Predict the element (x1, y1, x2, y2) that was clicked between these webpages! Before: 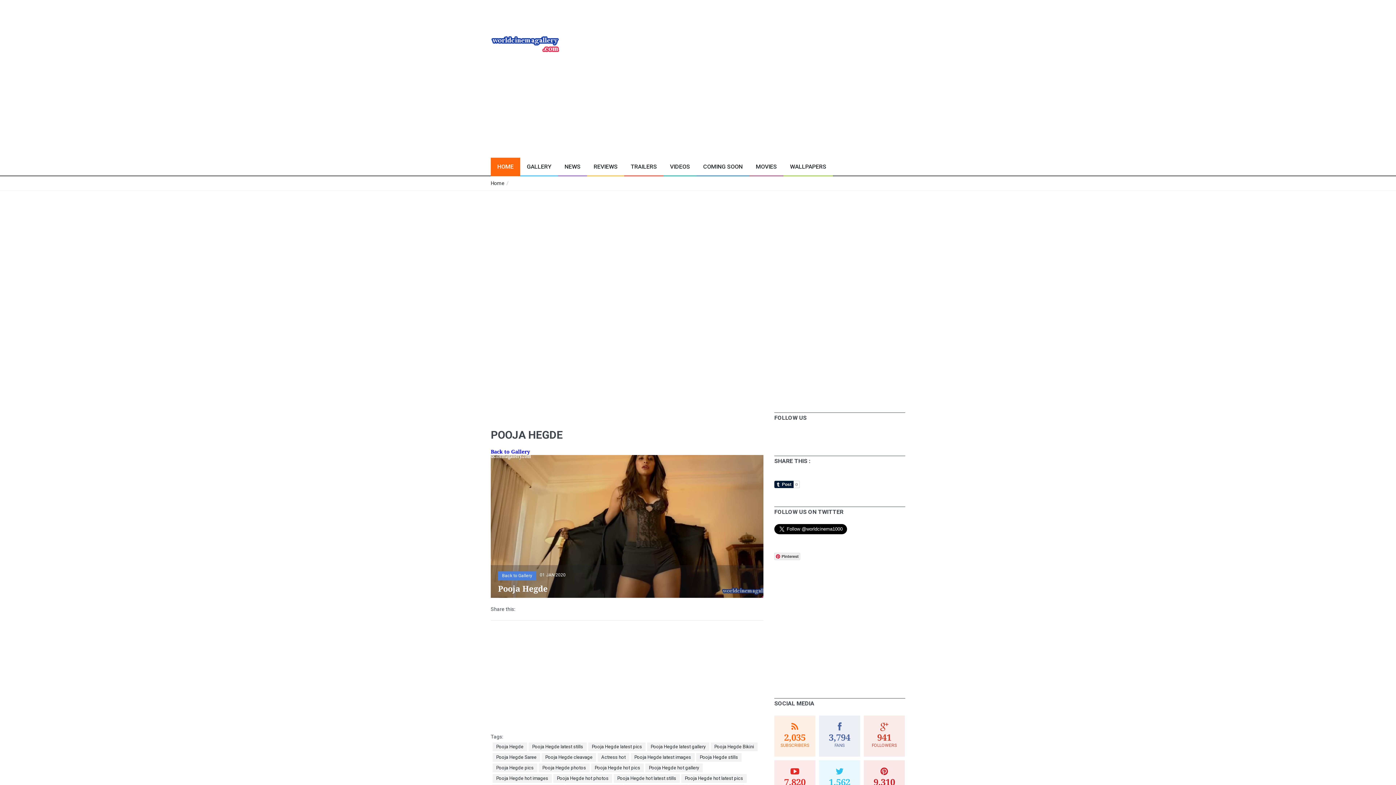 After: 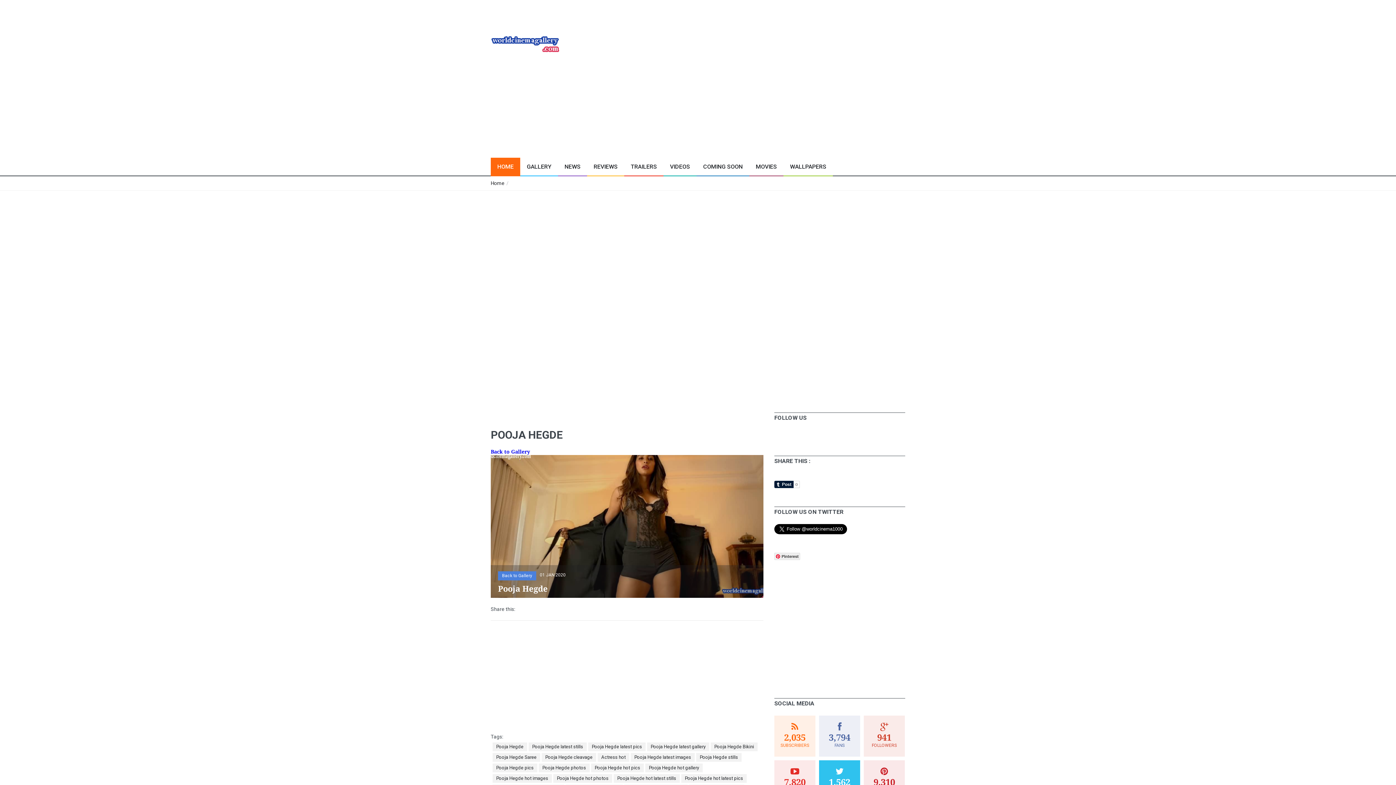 Action: label: 1,562

FOLLOWERS bbox: (819, 760, 860, 801)